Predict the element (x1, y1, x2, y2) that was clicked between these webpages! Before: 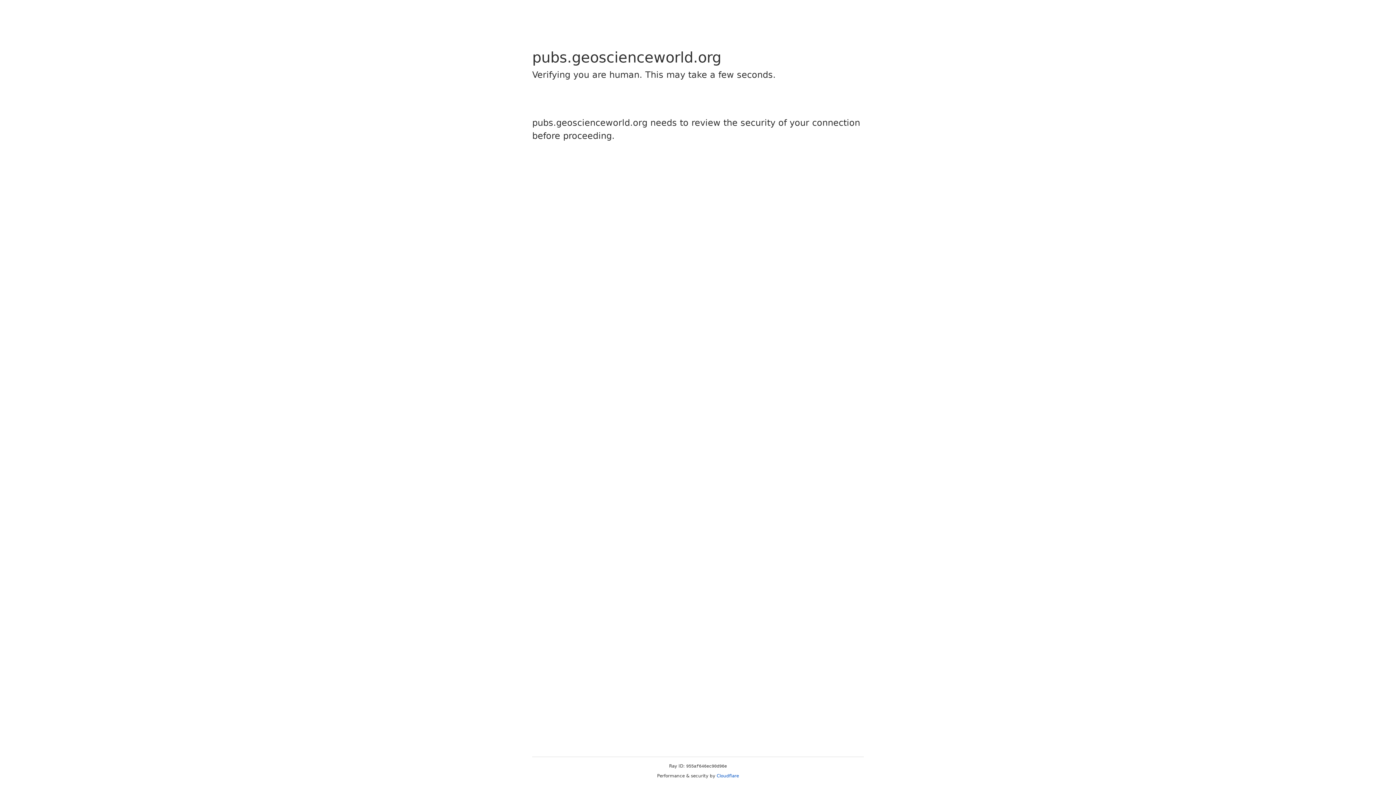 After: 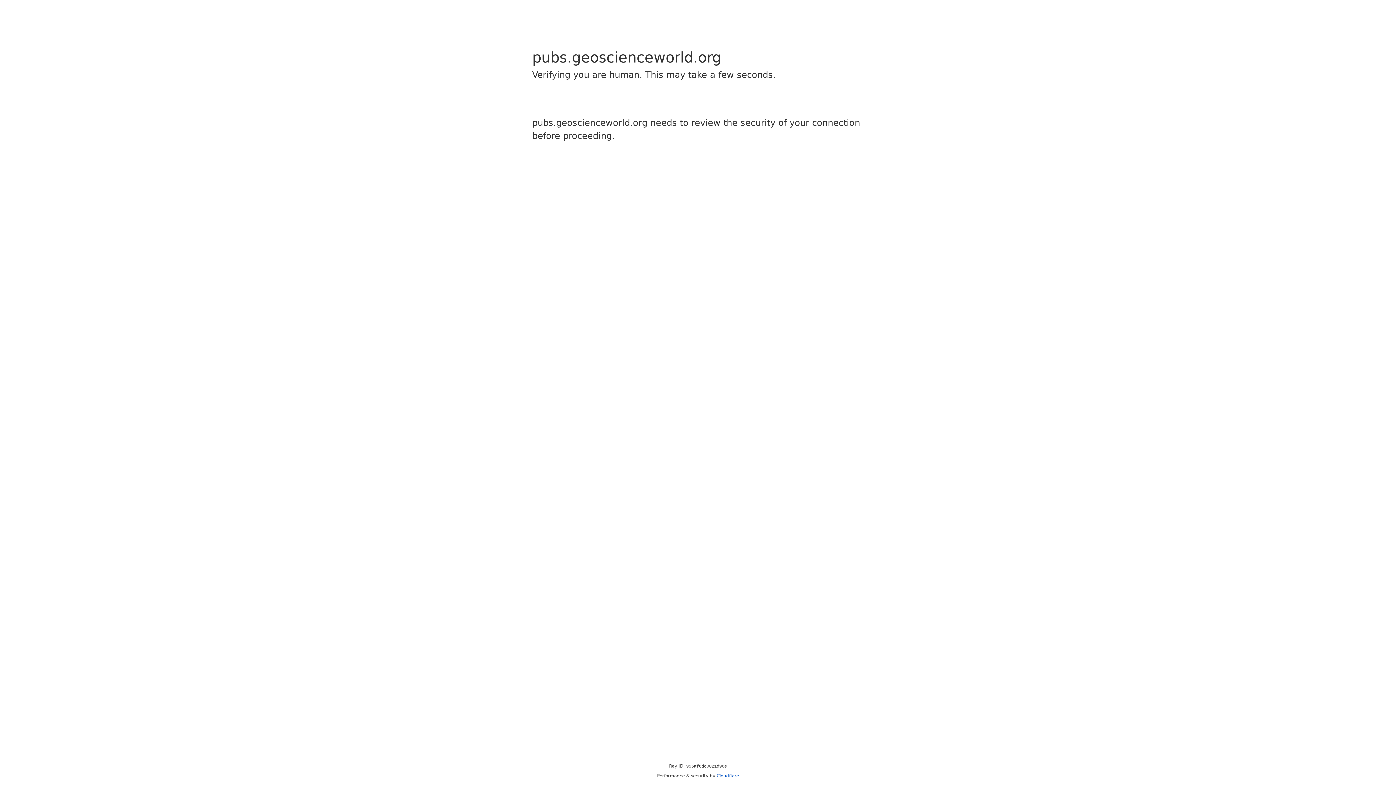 Action: bbox: (716, 773, 739, 778) label: Cloudflare